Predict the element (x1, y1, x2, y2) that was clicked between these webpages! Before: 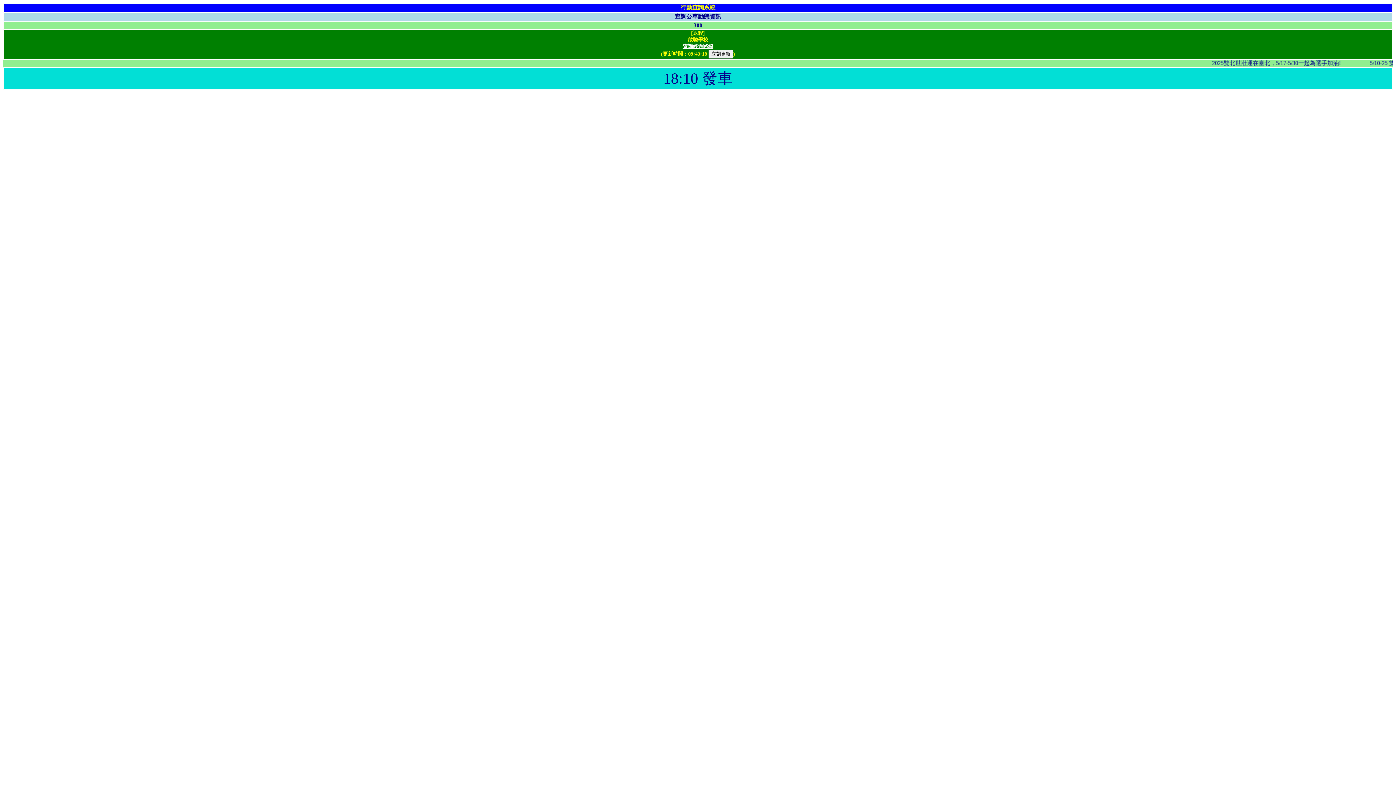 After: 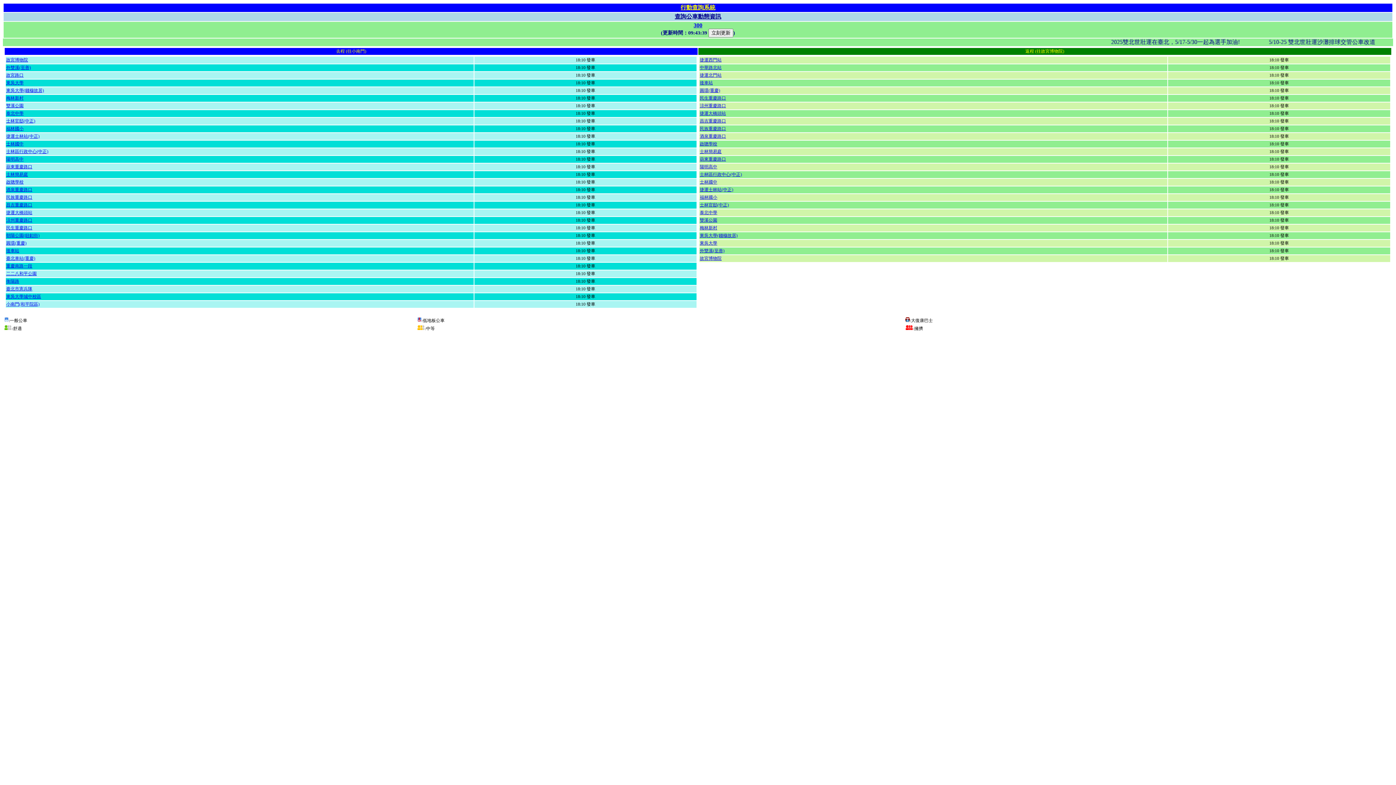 Action: label: 300 bbox: (693, 22, 702, 28)